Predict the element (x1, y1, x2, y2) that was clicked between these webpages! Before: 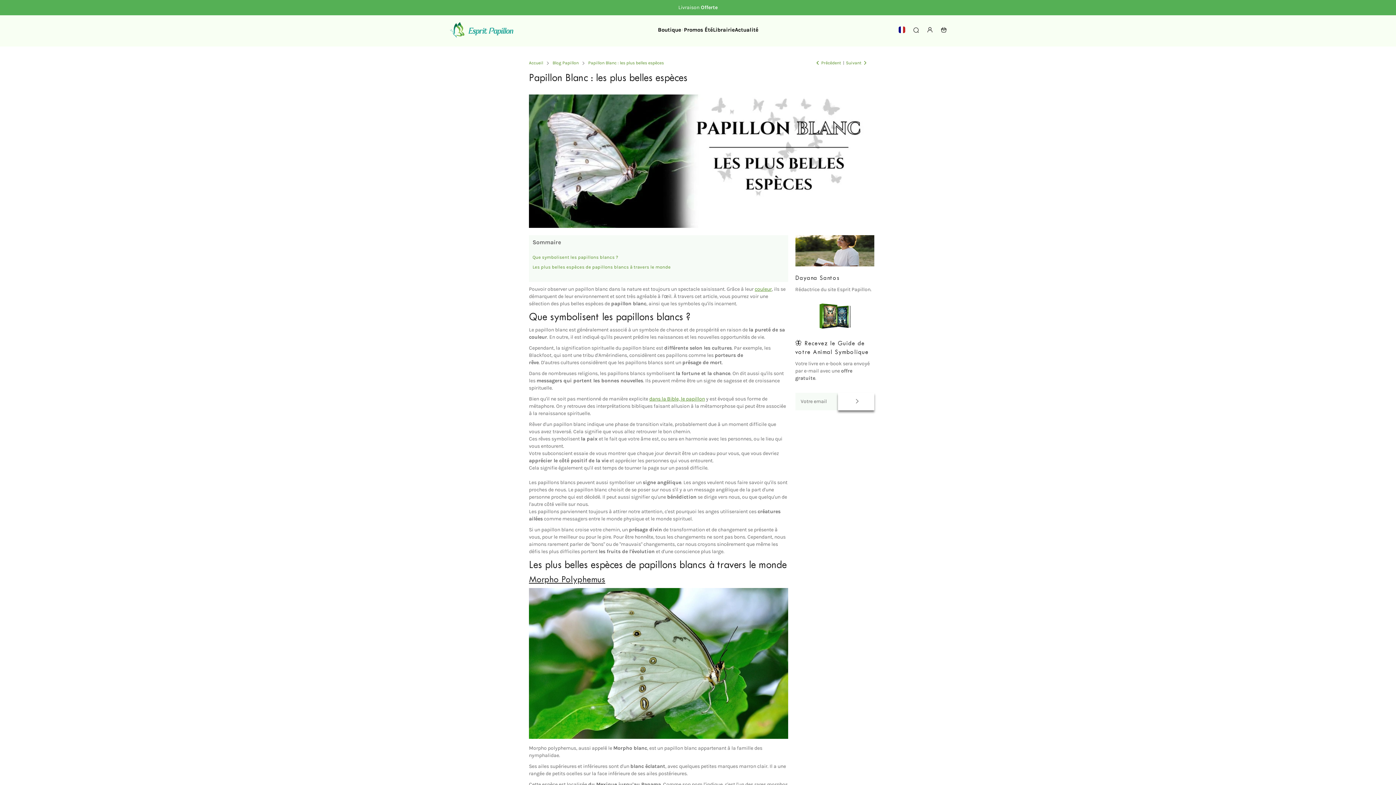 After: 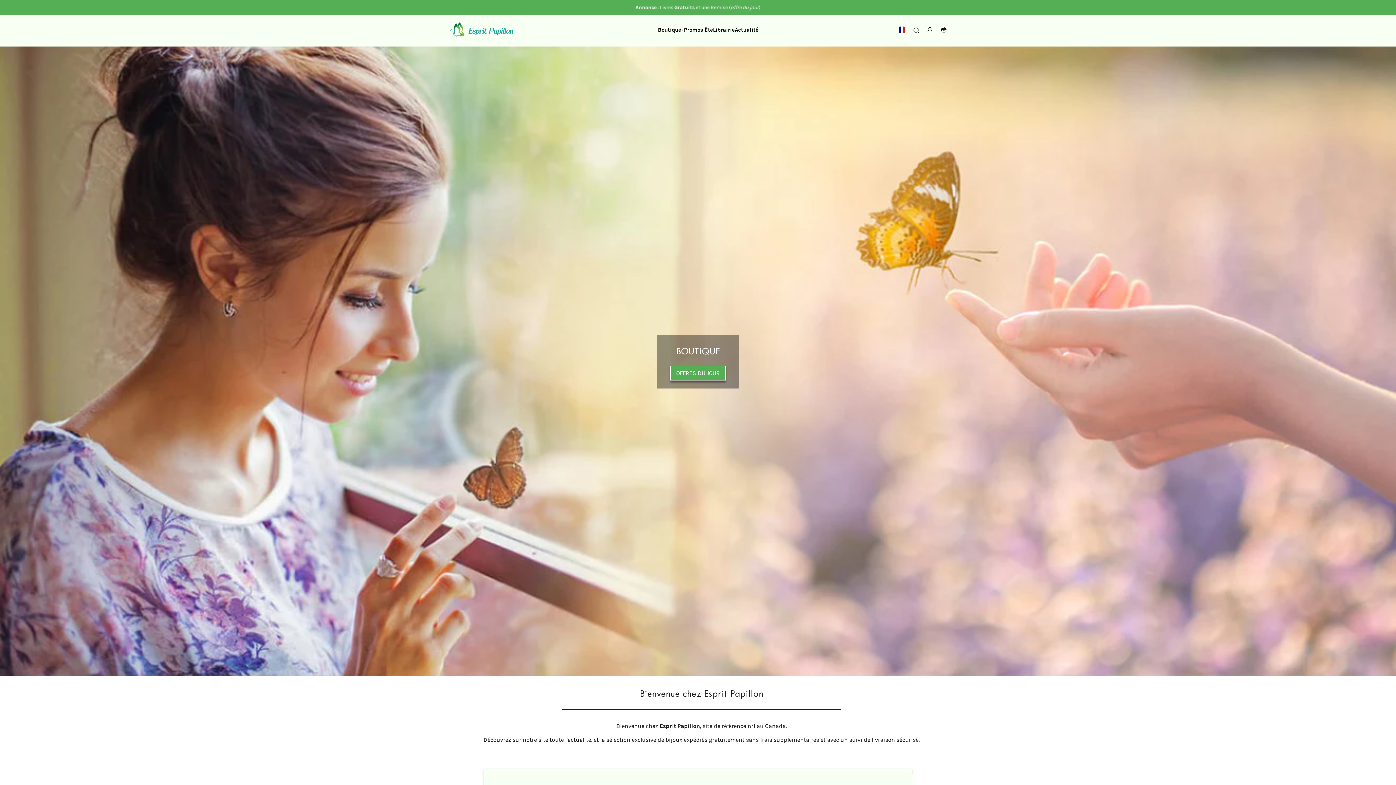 Action: bbox: (529, 60, 543, 65) label: Accueil